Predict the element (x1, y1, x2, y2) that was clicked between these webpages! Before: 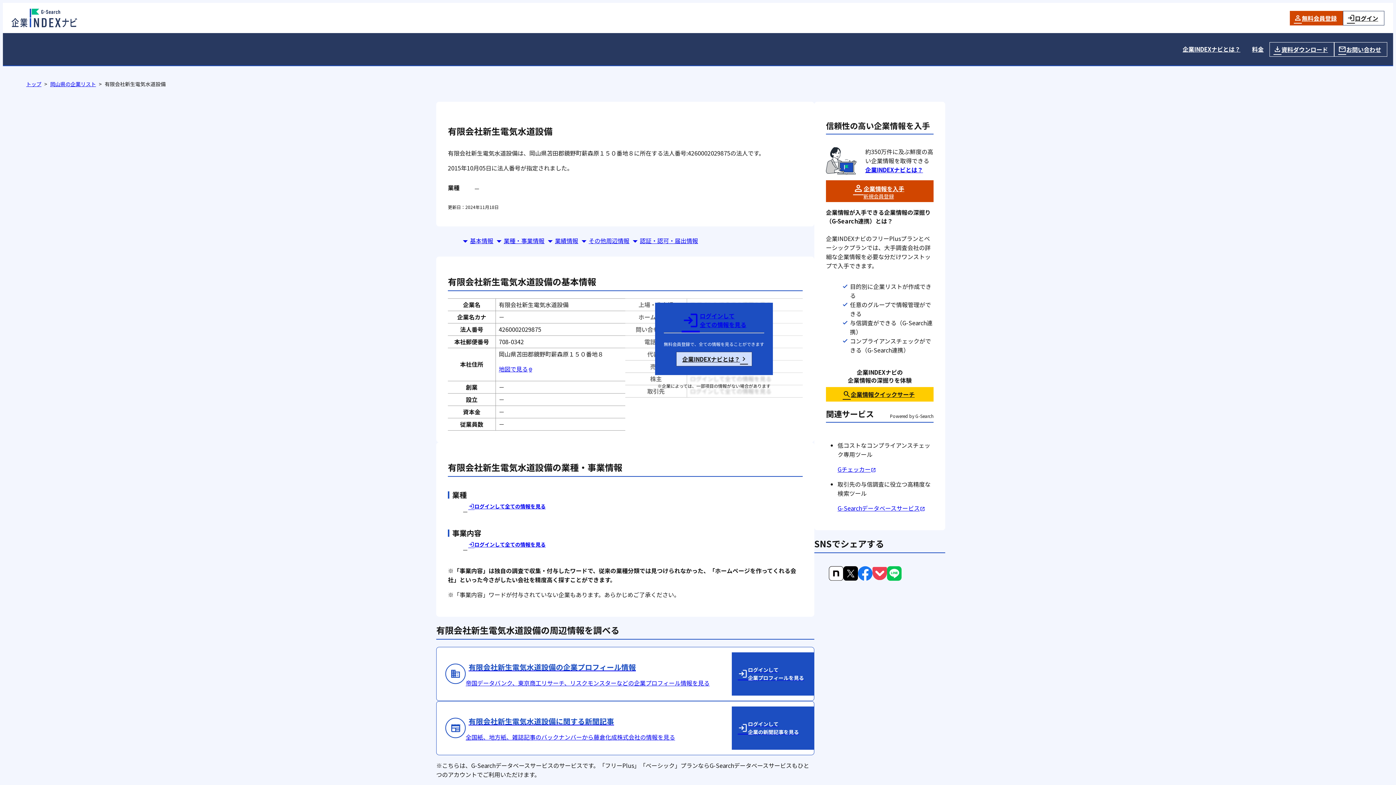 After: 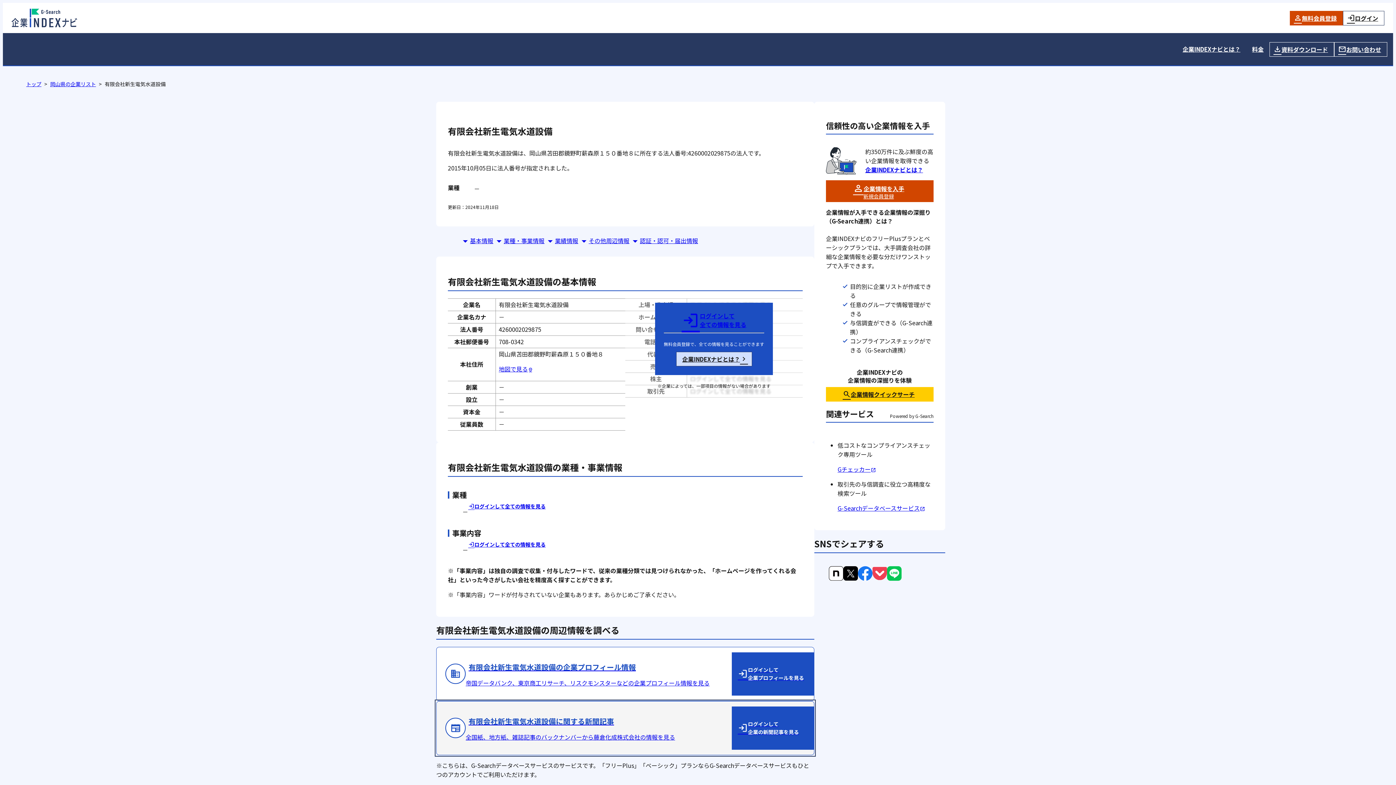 Action: bbox: (436, 701, 814, 755) label: 有限会社新生電気水道設備に関する新聞記事

全国紙、地方紙、雑誌記事のバックナンバーから藤倉化成株式会社の情報を見る

login
ログインして
企業の新聞記事を見る